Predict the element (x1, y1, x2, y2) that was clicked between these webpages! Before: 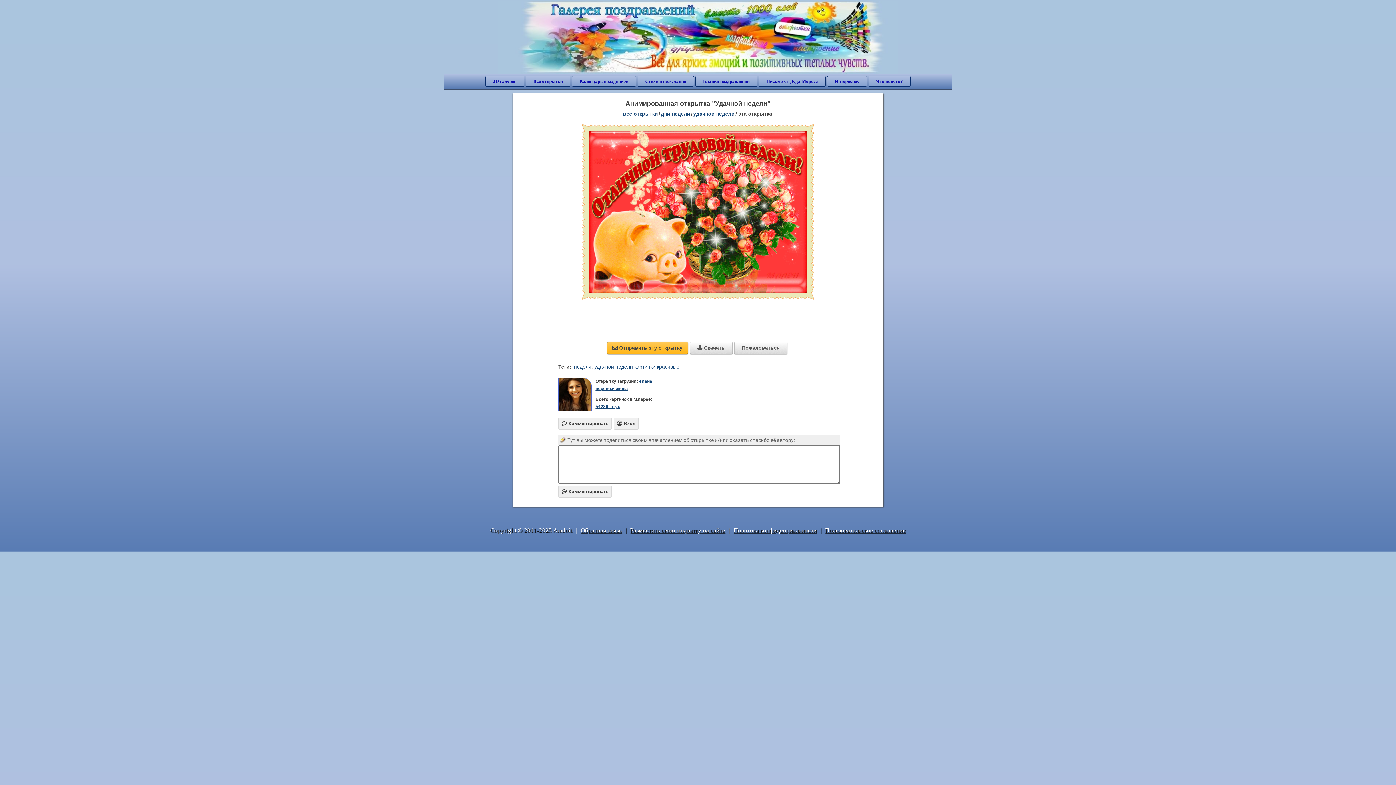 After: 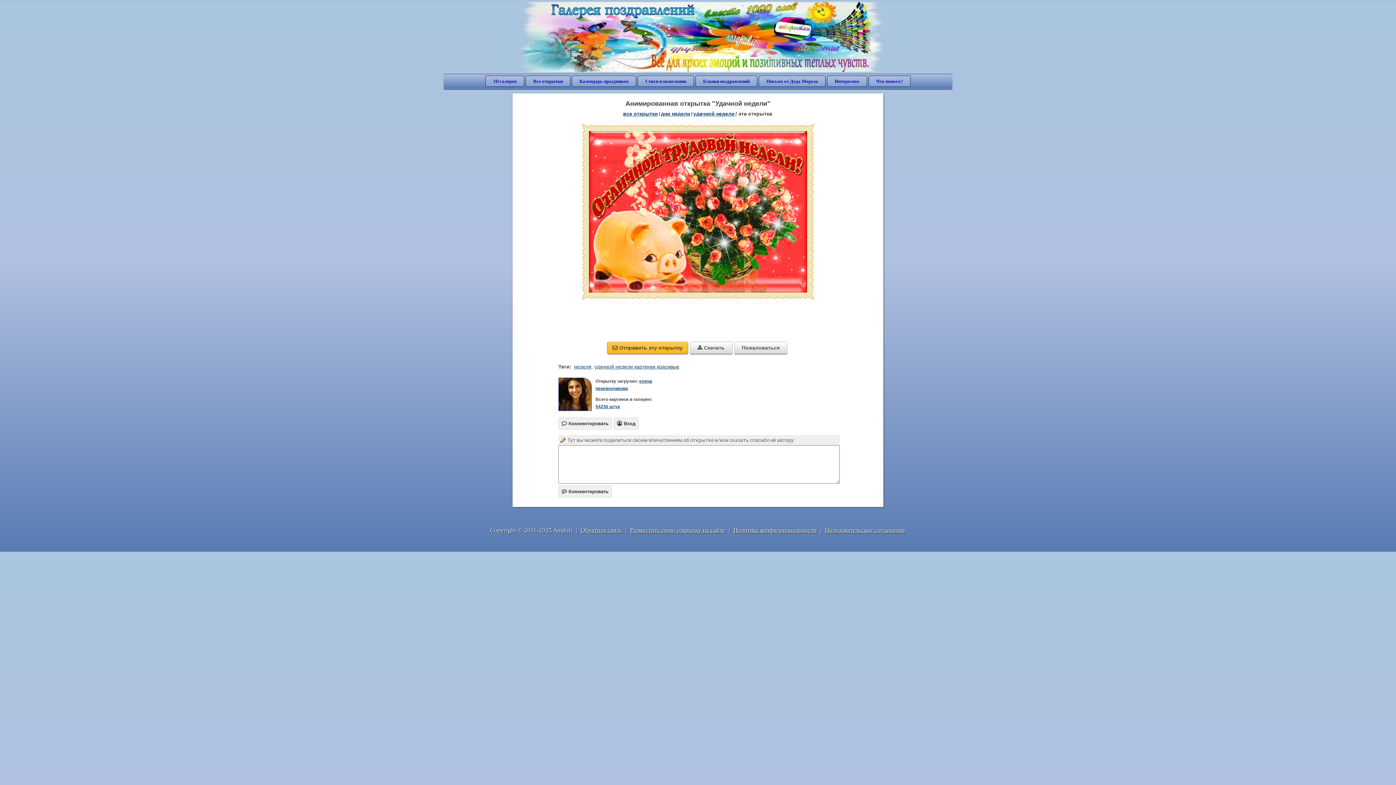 Action: label: Пользовательское соглашение bbox: (825, 527, 906, 534)